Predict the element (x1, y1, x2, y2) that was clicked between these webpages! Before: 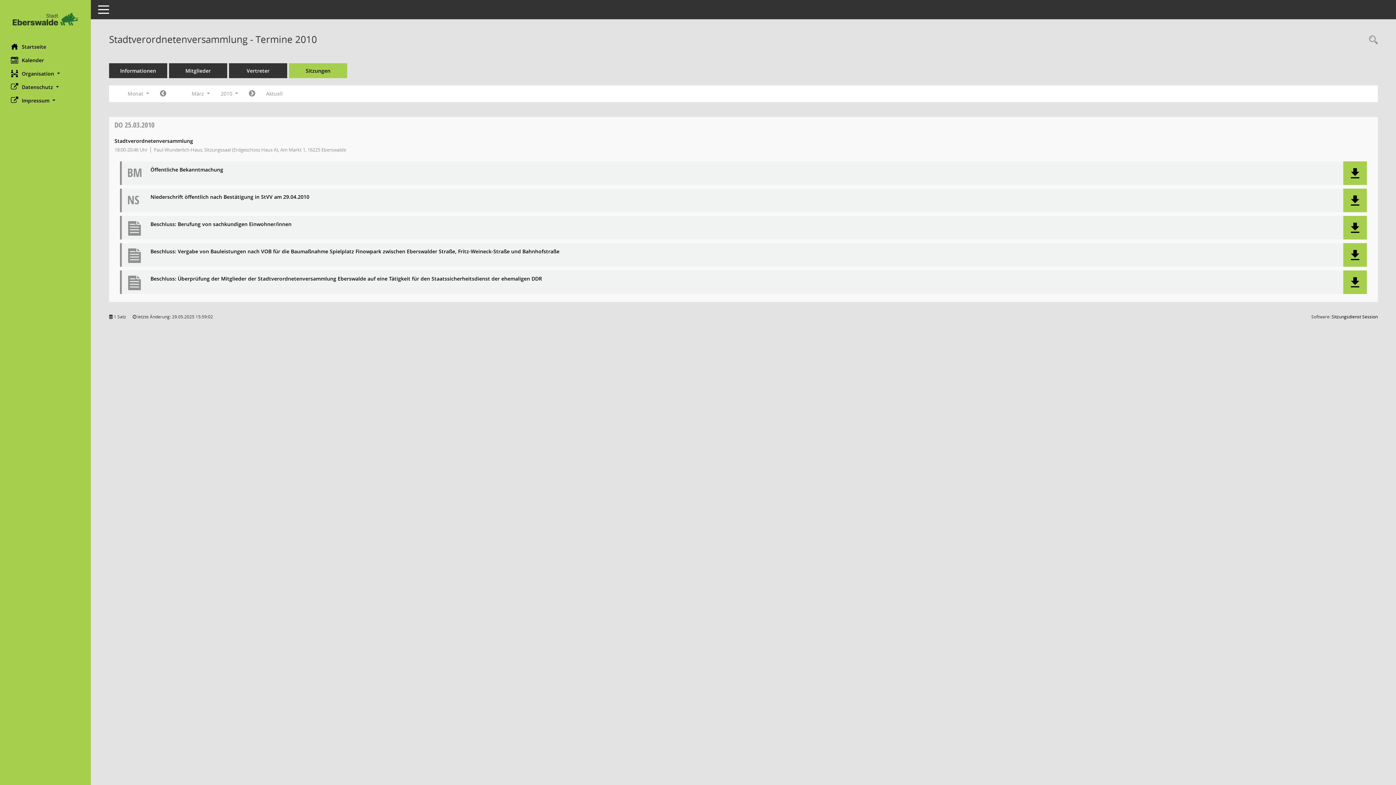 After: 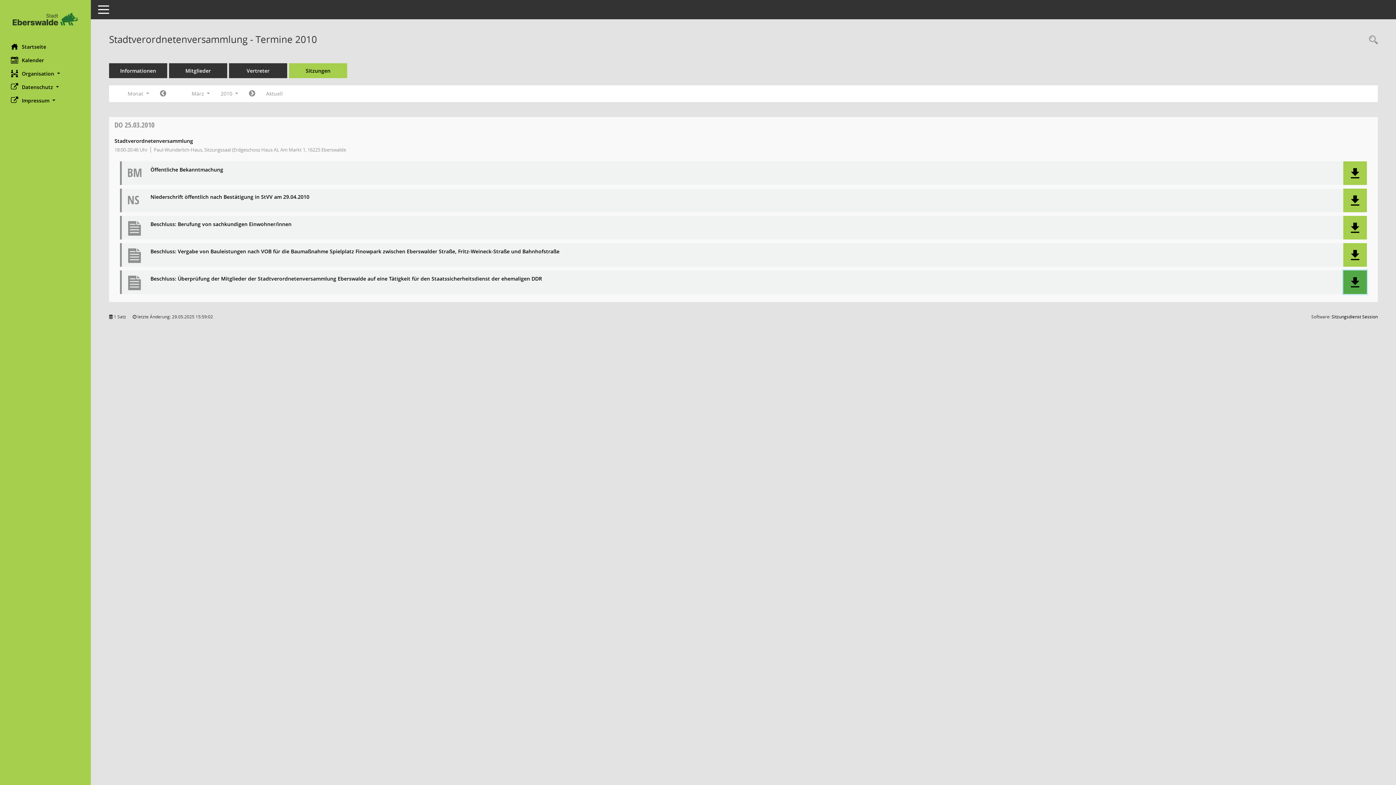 Action: label: Dokument Download Dateityp: pdf bbox: (1343, 270, 1367, 294)